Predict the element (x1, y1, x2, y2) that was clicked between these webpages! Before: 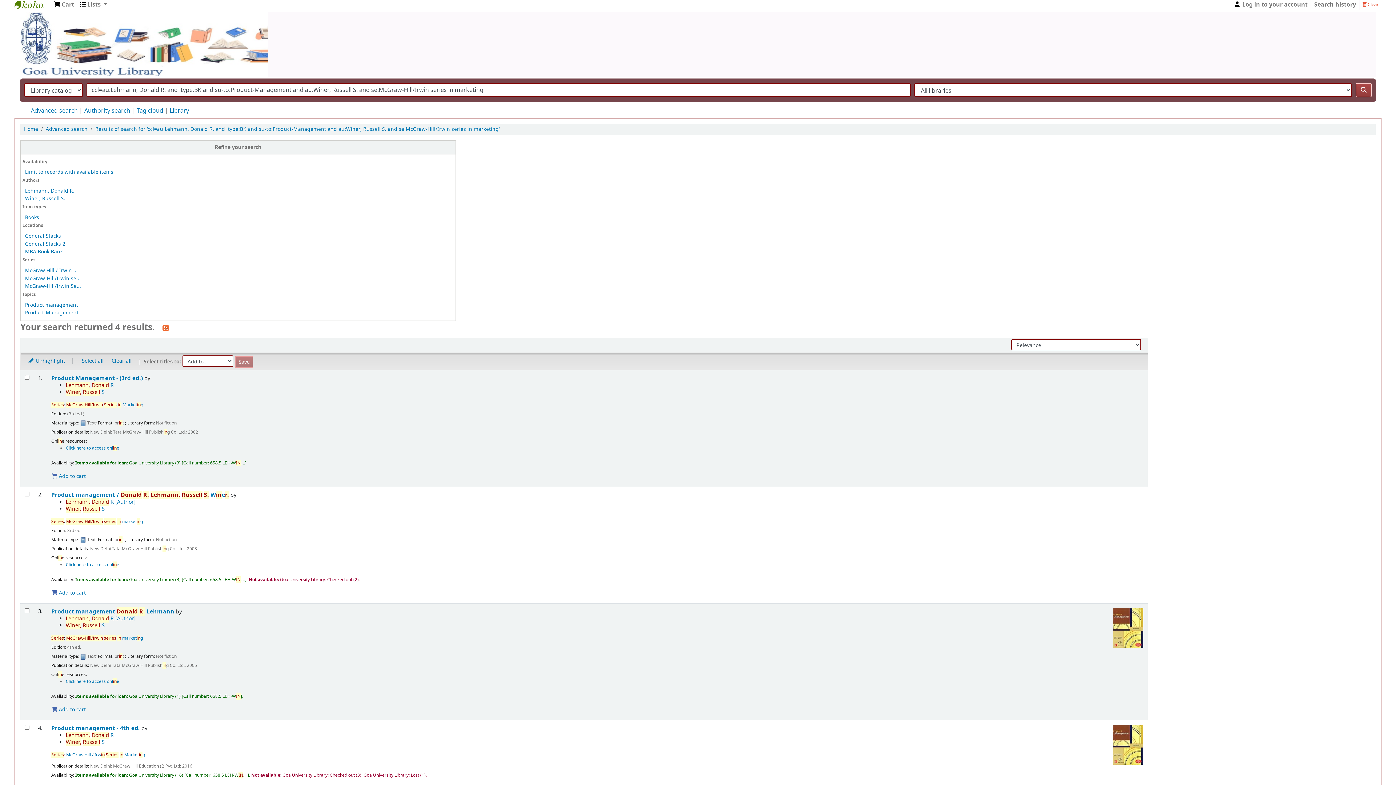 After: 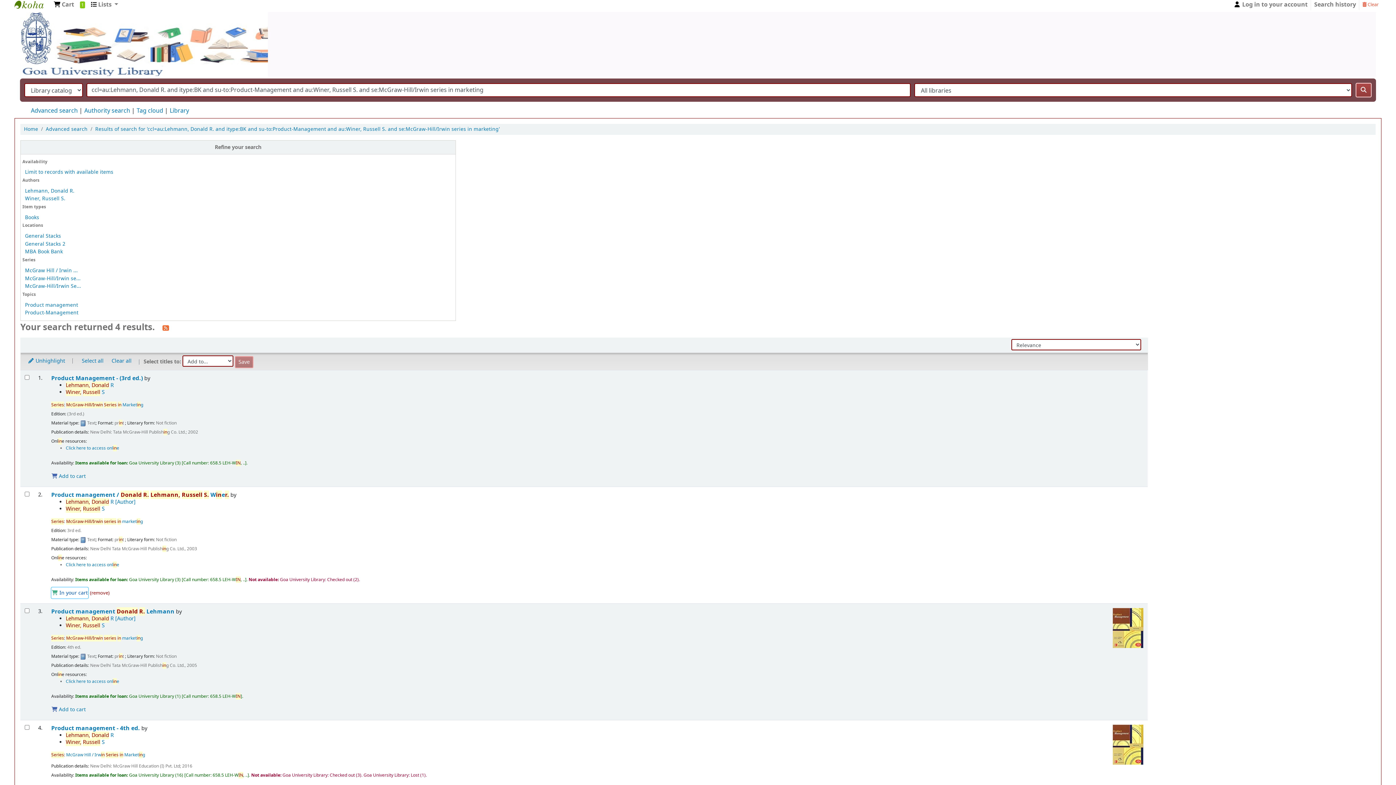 Action: label: Add Product management / to the cart bbox: (51, 587, 86, 598)